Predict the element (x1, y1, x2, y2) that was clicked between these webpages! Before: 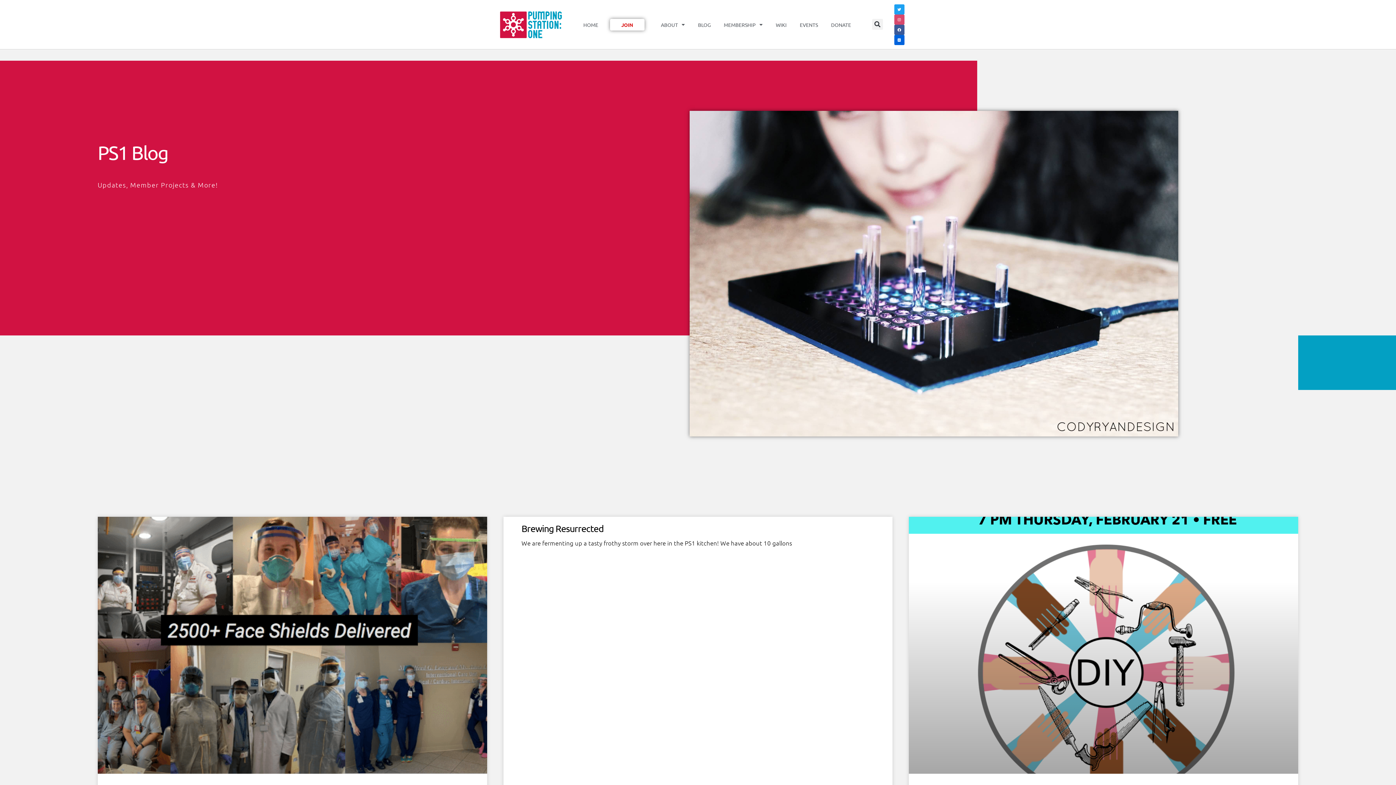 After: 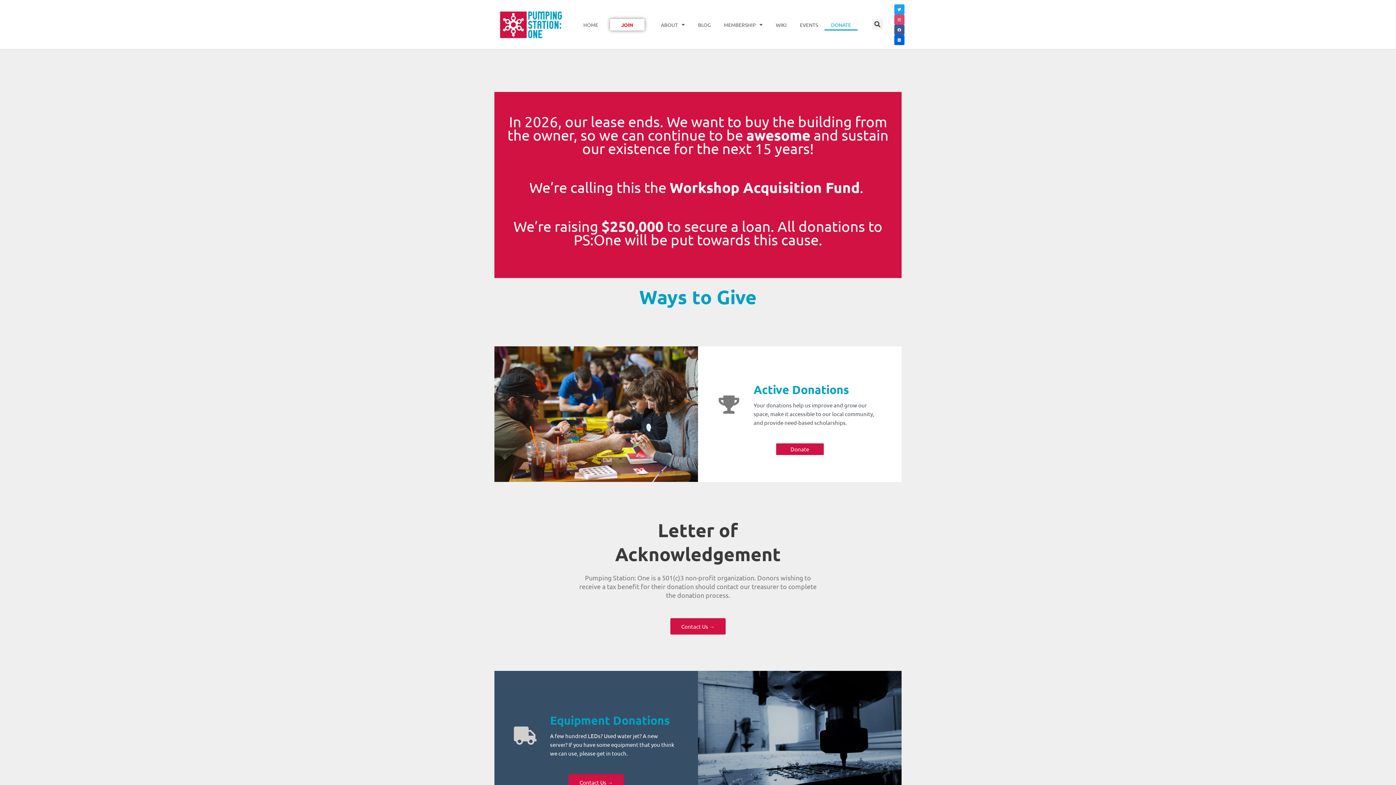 Action: bbox: (824, 18, 857, 30) label: DONATE